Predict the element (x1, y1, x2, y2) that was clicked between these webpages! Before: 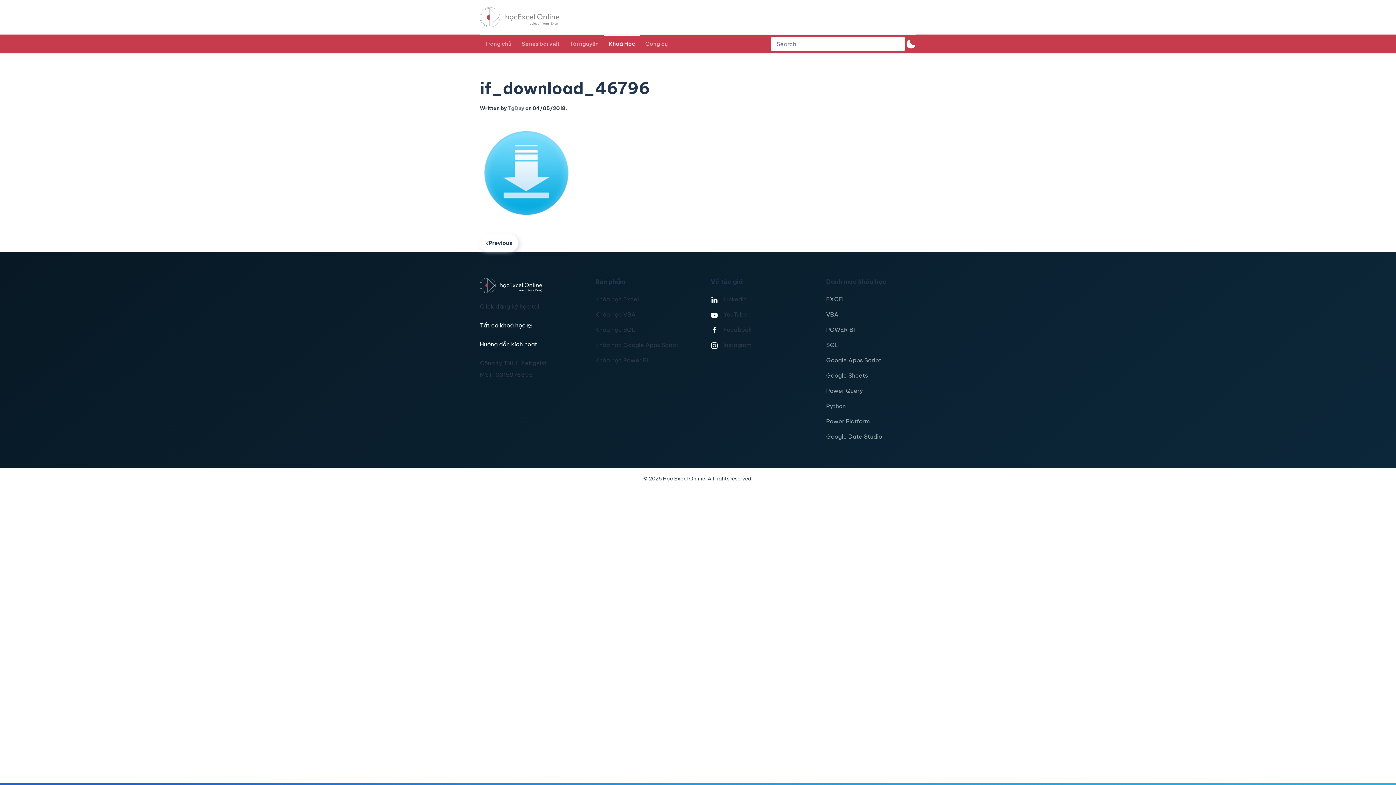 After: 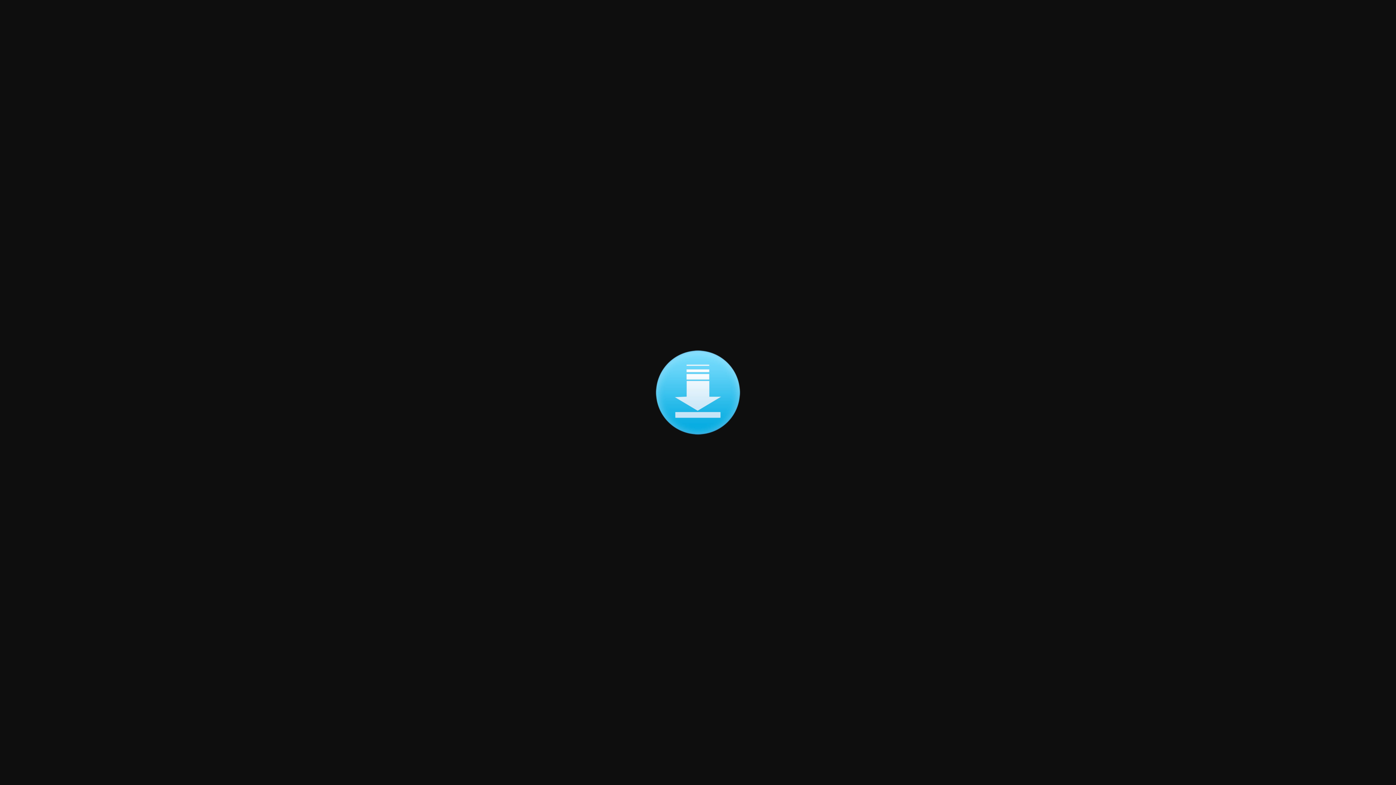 Action: bbox: (480, 168, 573, 176)